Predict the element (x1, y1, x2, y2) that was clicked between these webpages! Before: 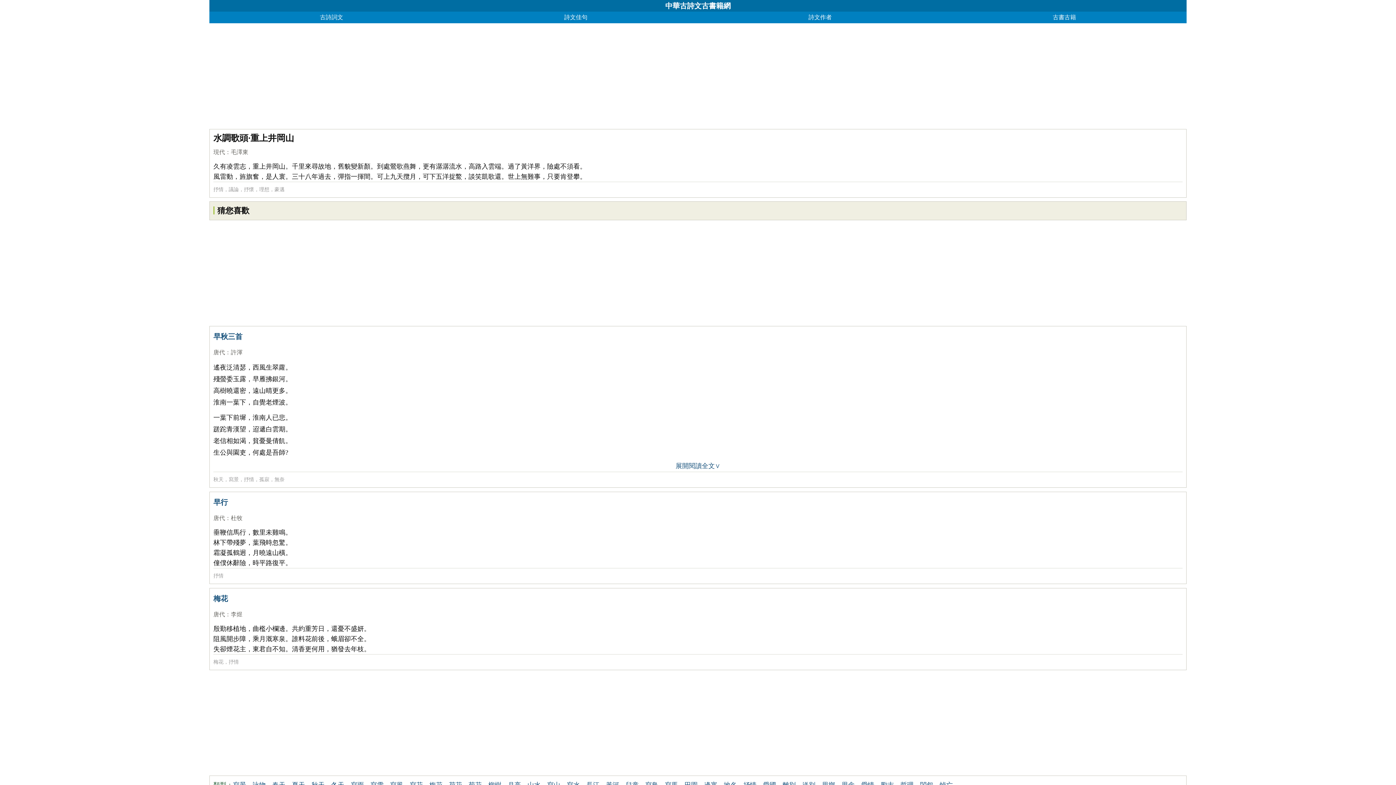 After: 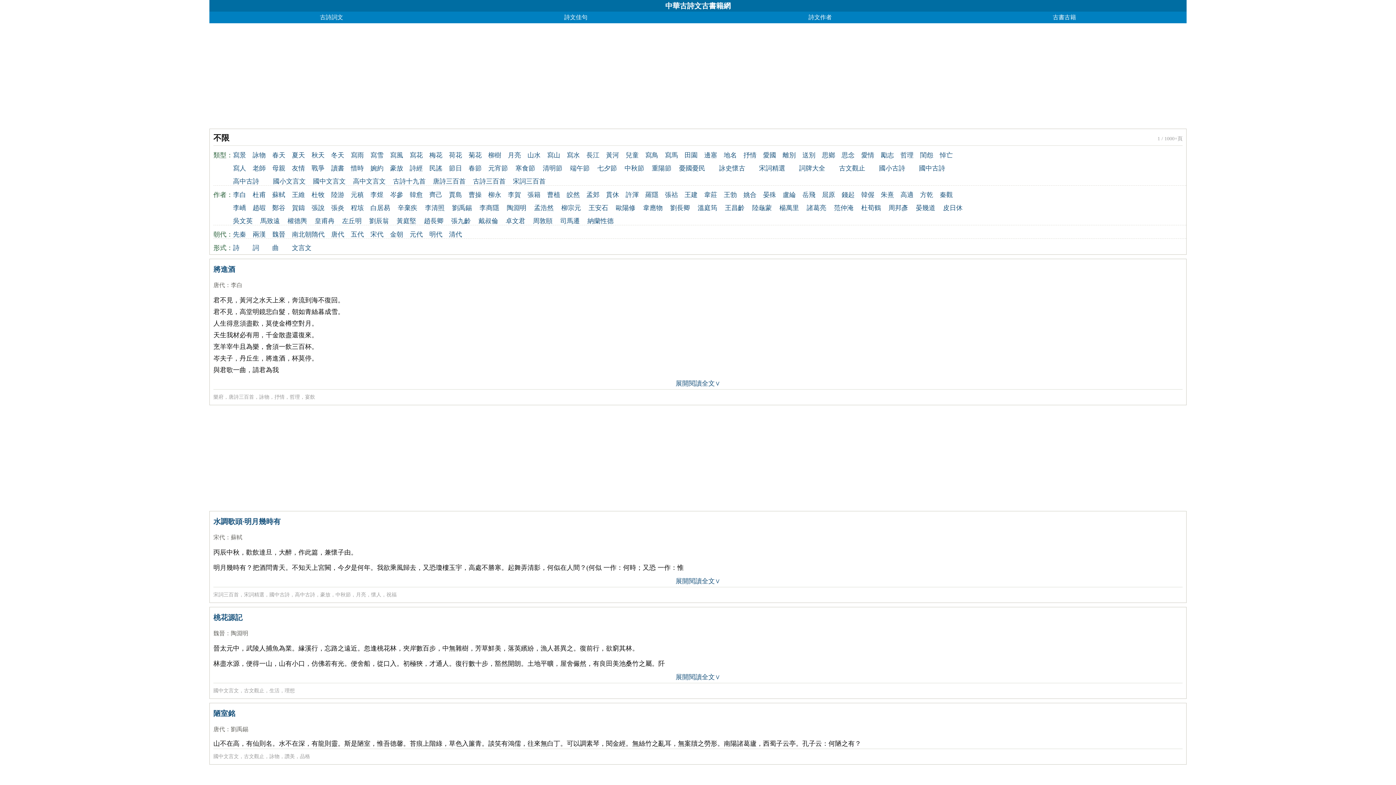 Action: label: 古詩詞文 bbox: (209, 11, 453, 23)